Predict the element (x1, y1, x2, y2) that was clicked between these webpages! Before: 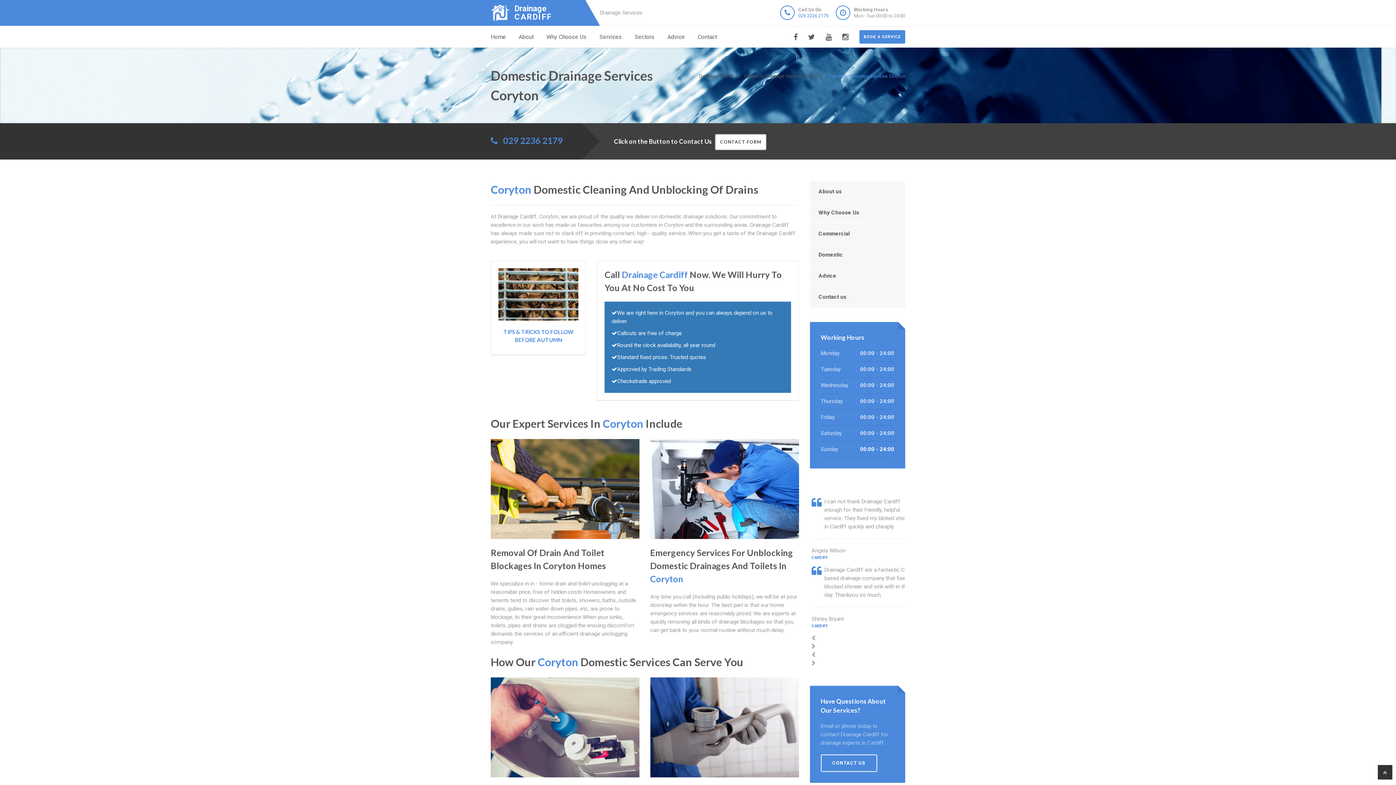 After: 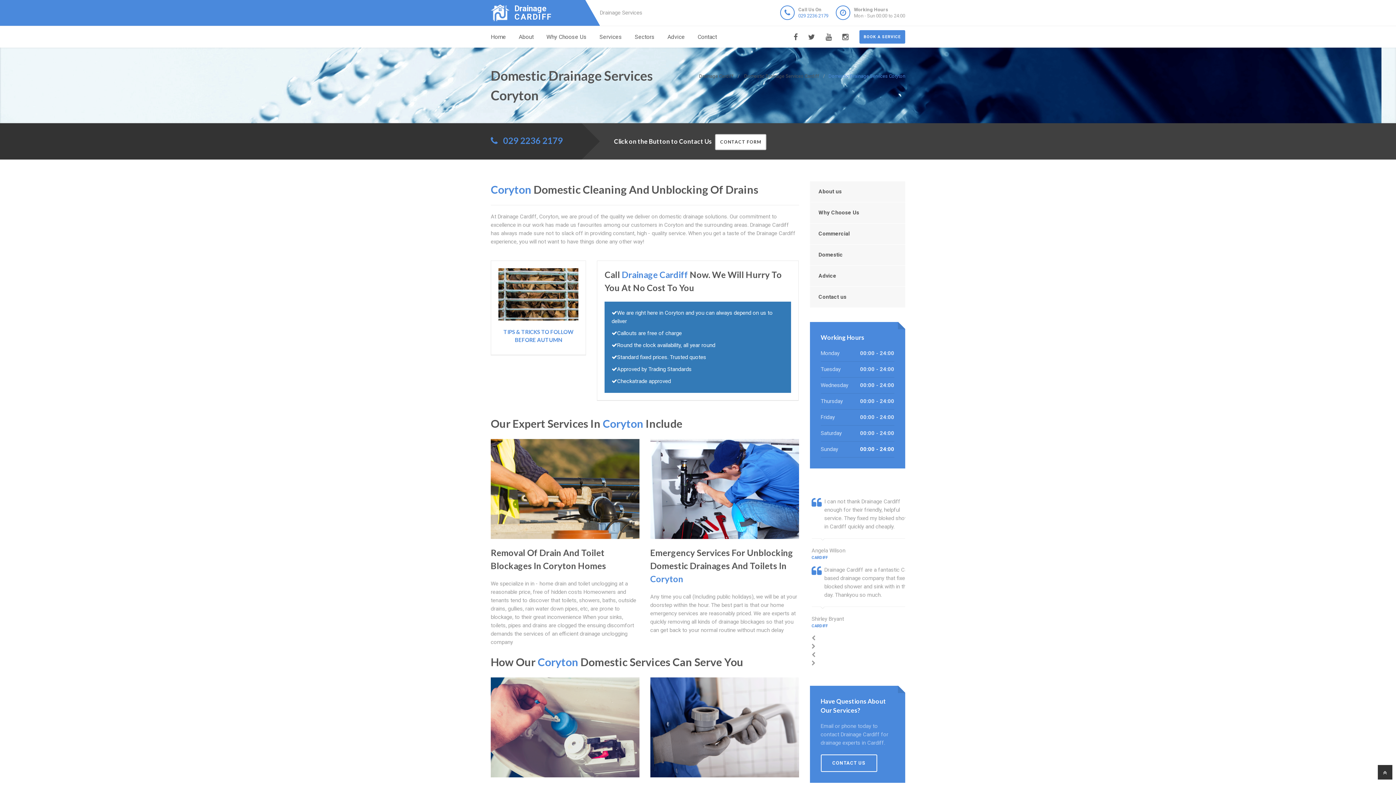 Action: bbox: (503, 135, 562, 145) label: 029 2236 2179